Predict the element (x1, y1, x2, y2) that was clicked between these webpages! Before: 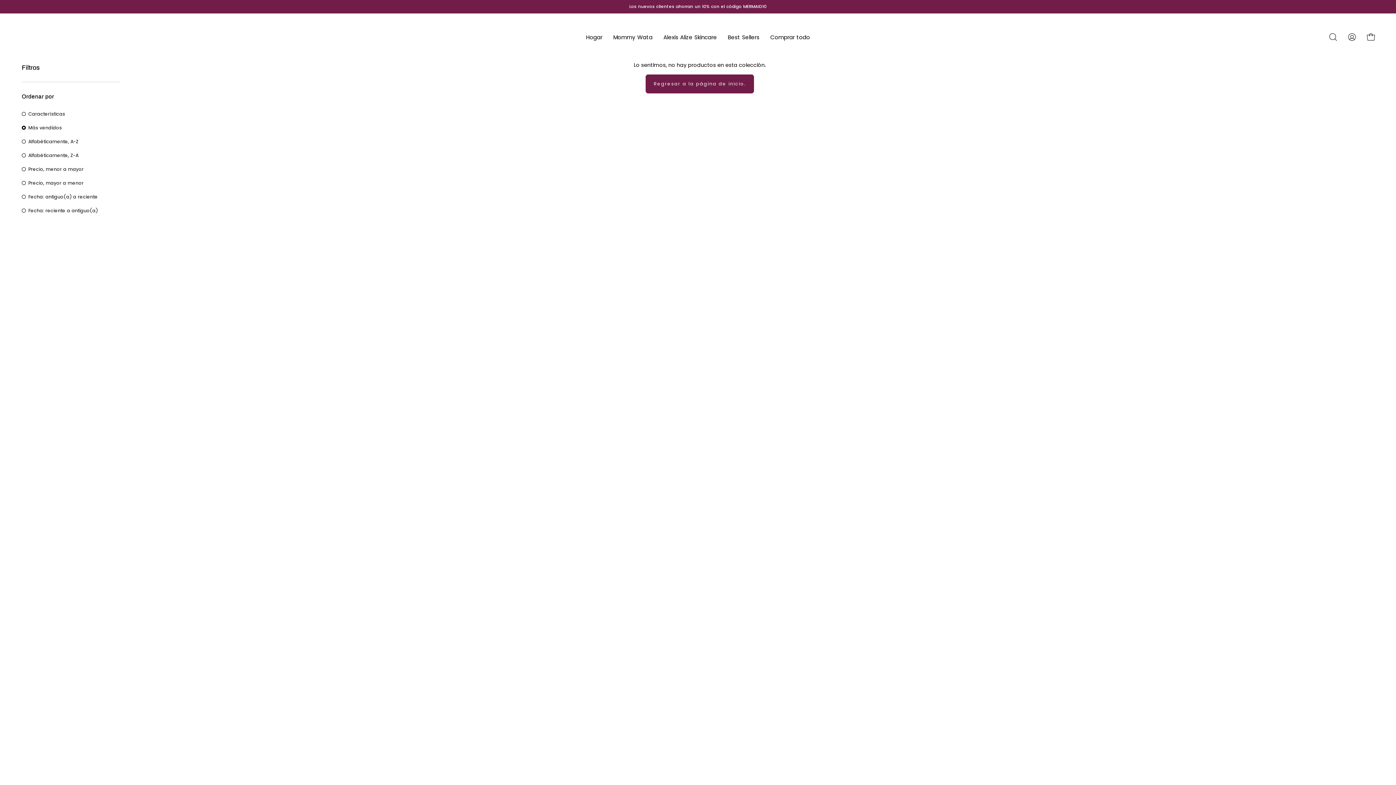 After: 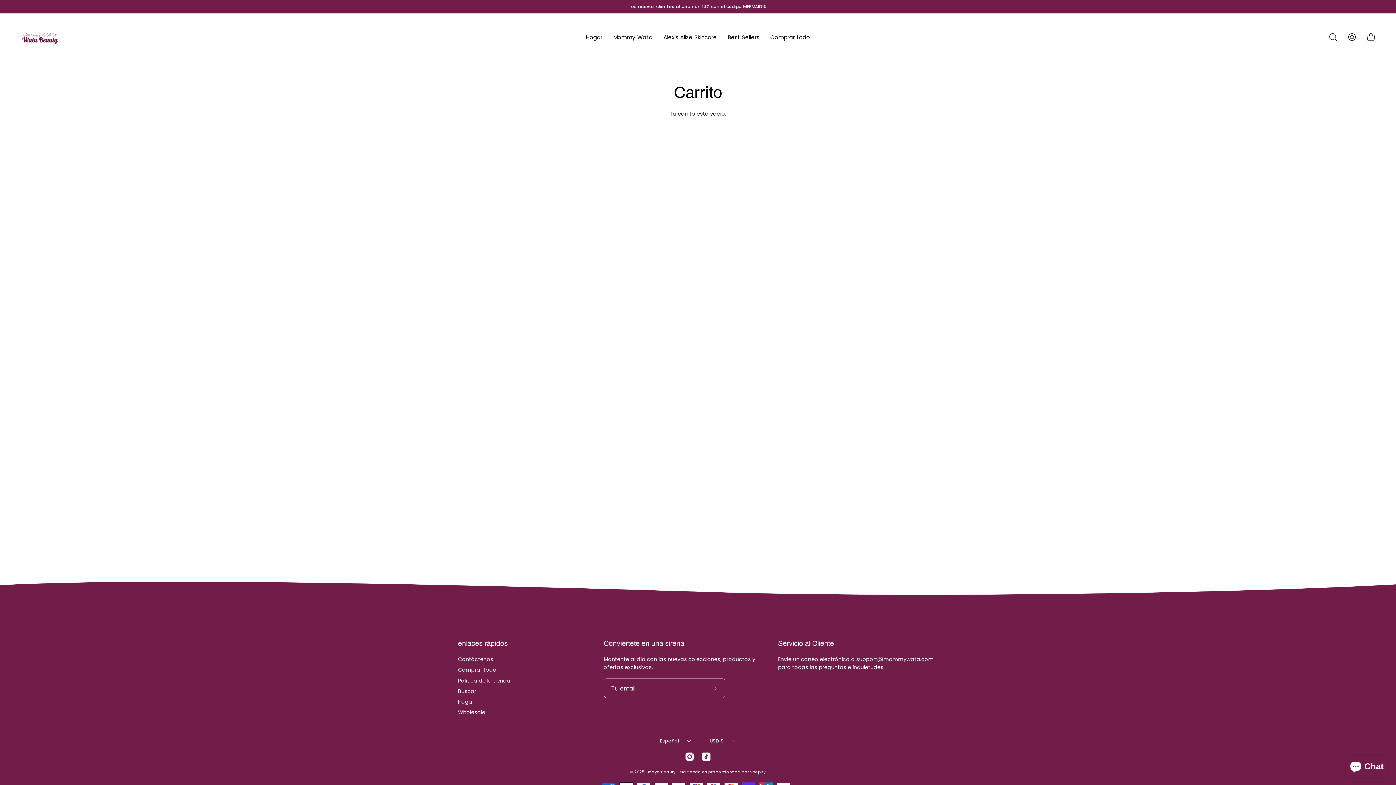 Action: bbox: (1363, 29, 1378, 44) label: Carro abierto